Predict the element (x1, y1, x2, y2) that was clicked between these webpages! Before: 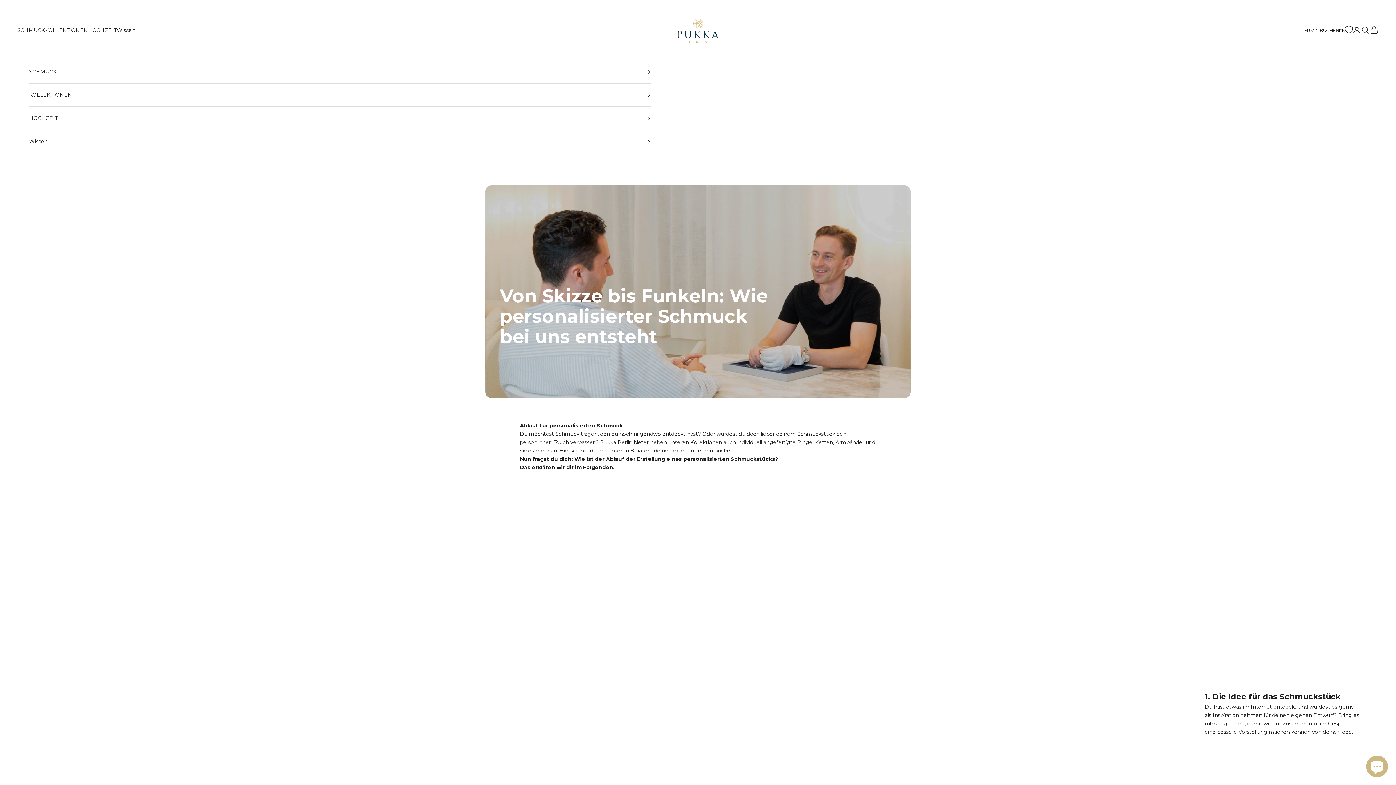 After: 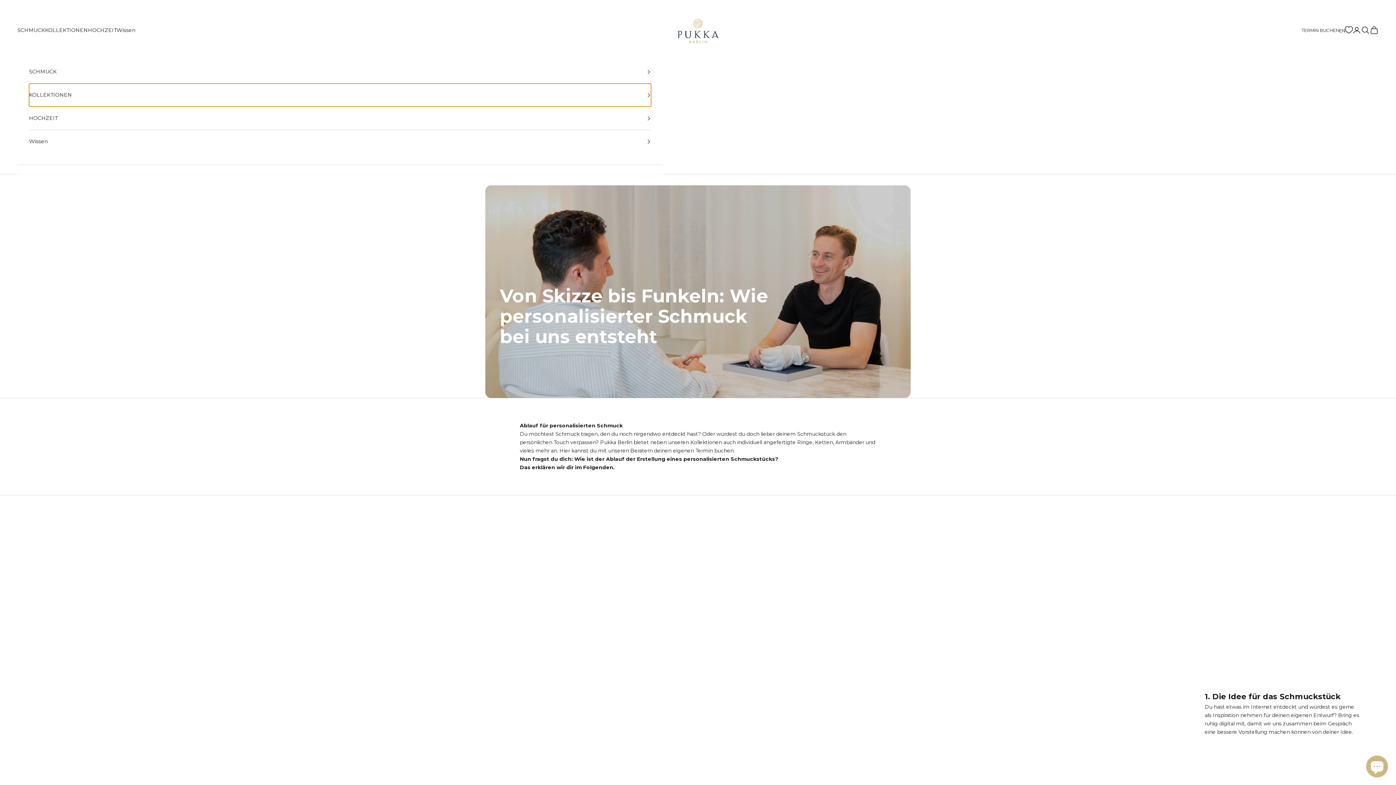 Action: label: KOLLEKTIONEN bbox: (29, 83, 651, 106)